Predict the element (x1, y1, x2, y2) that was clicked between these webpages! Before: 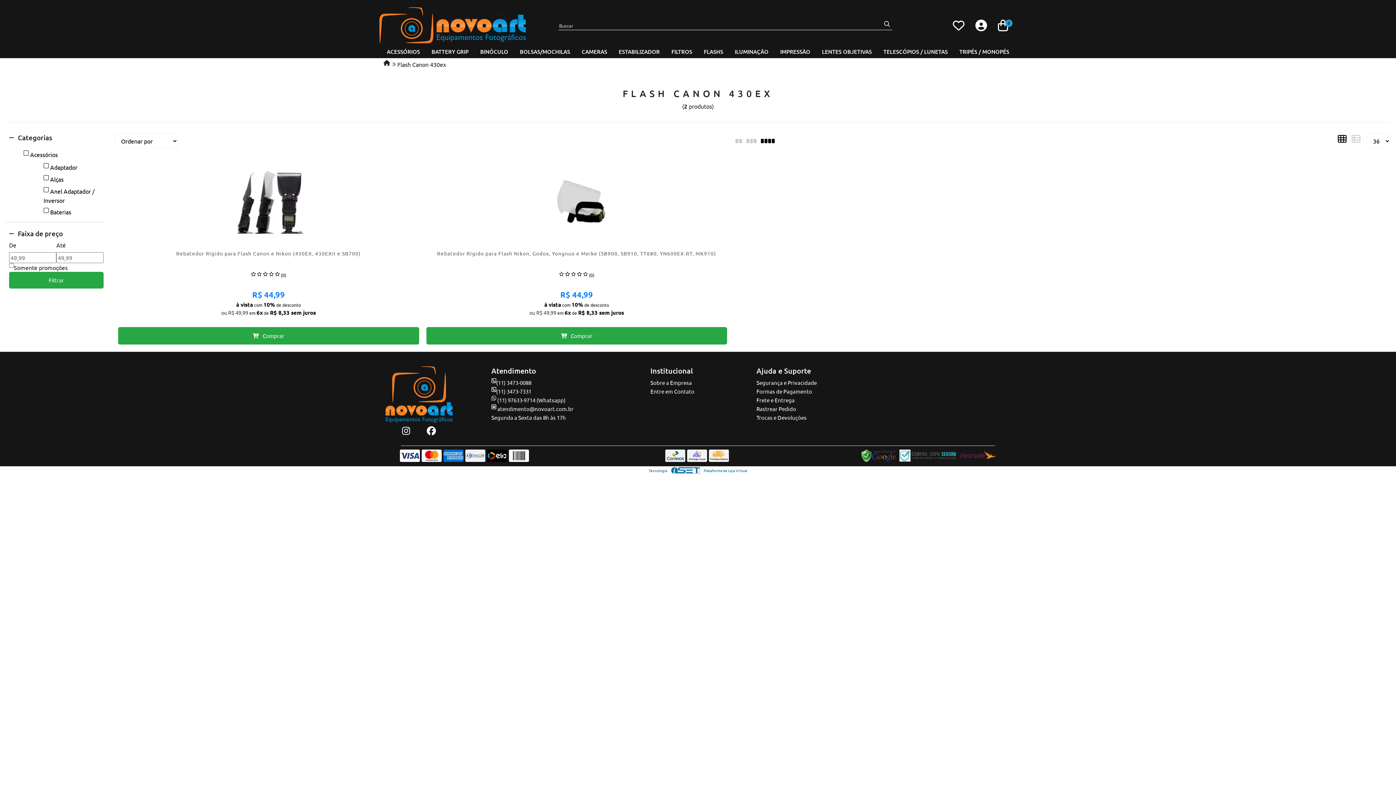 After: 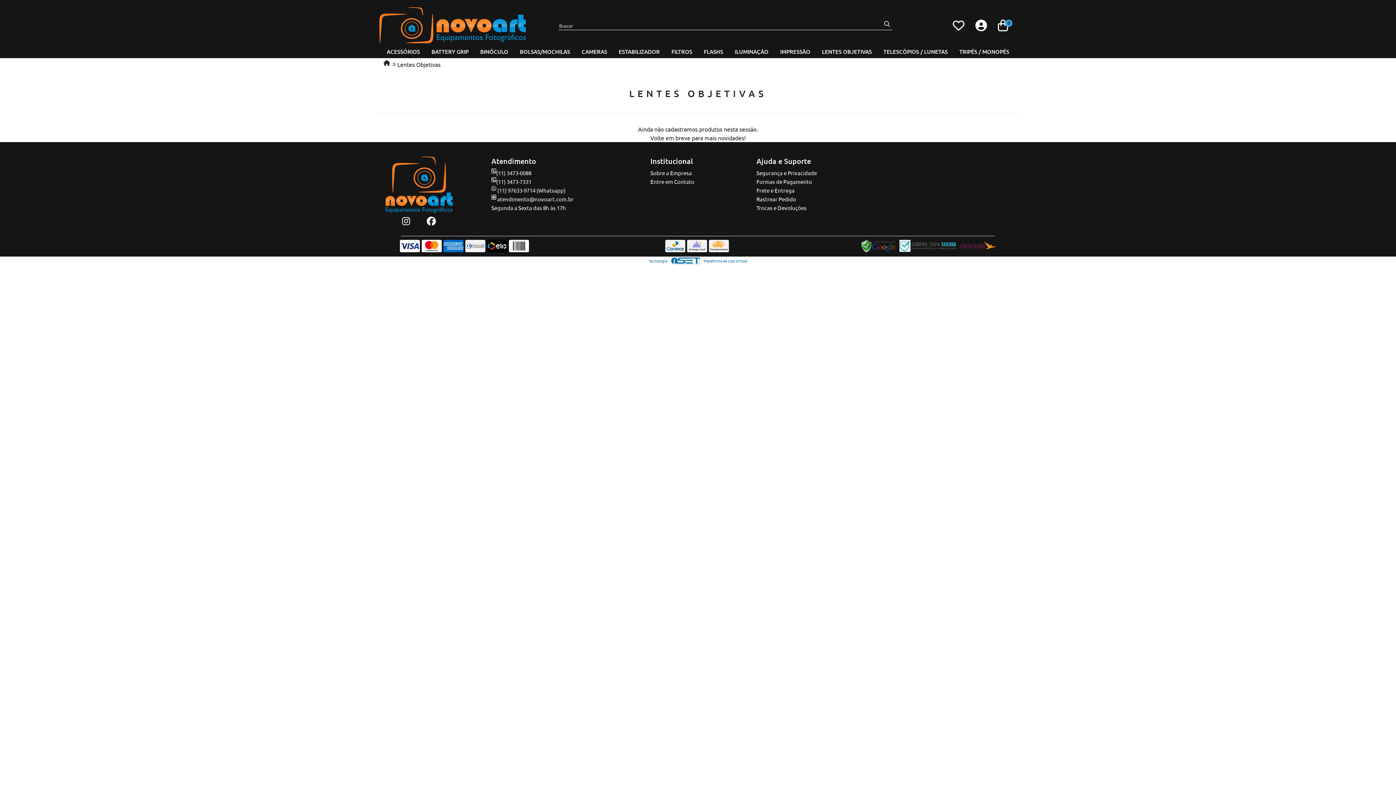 Action: label: LENTES OBJETIVAS bbox: (816, 45, 877, 58)